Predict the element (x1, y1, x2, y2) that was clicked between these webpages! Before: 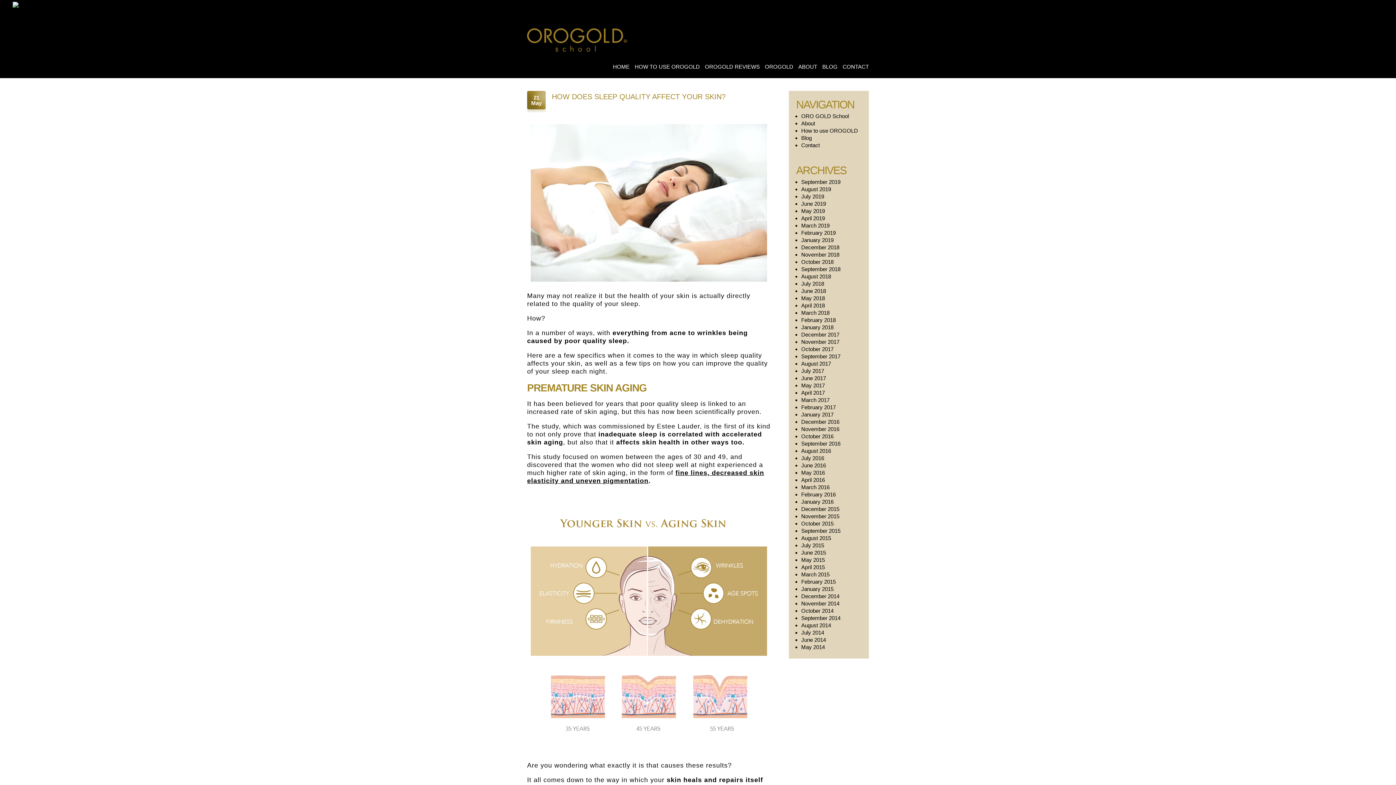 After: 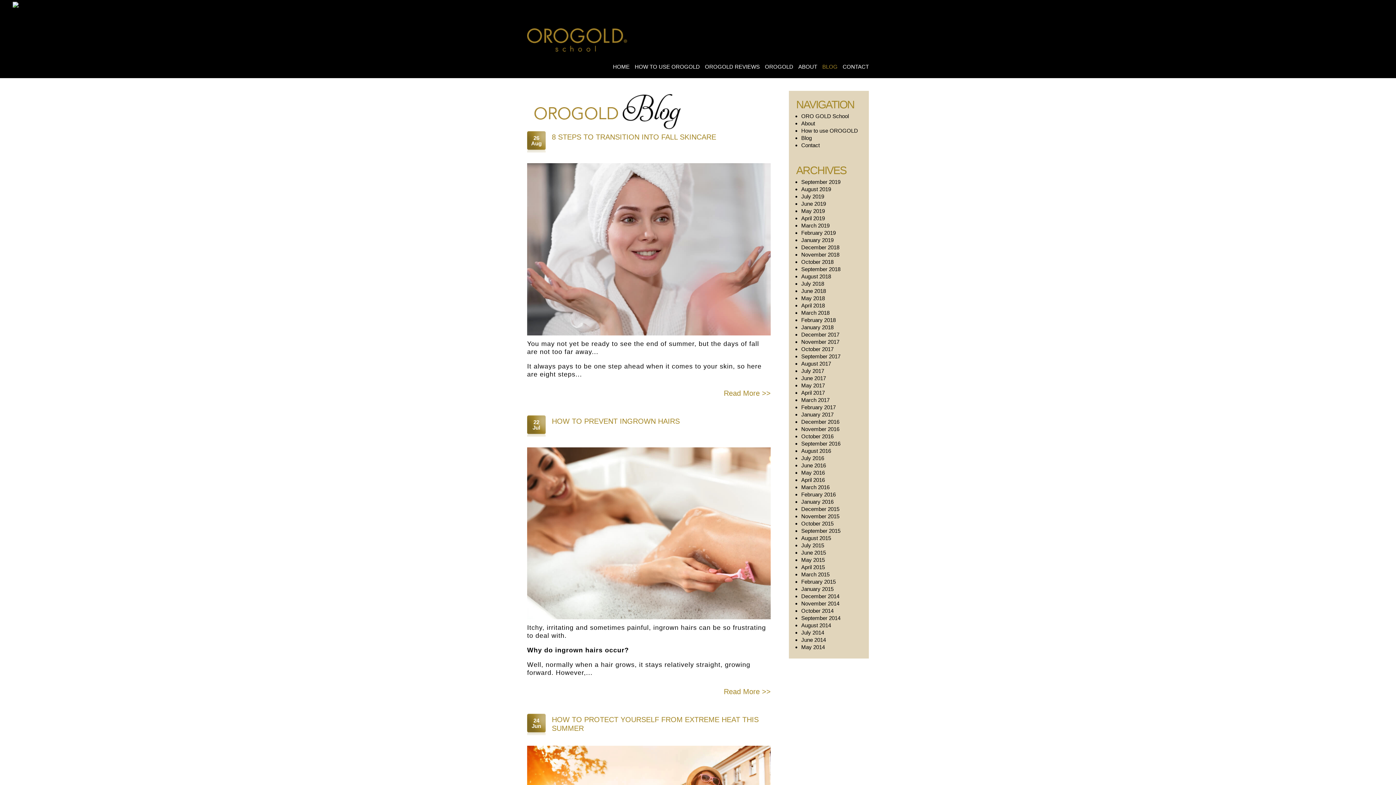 Action: label: BLOG bbox: (822, 63, 837, 70)